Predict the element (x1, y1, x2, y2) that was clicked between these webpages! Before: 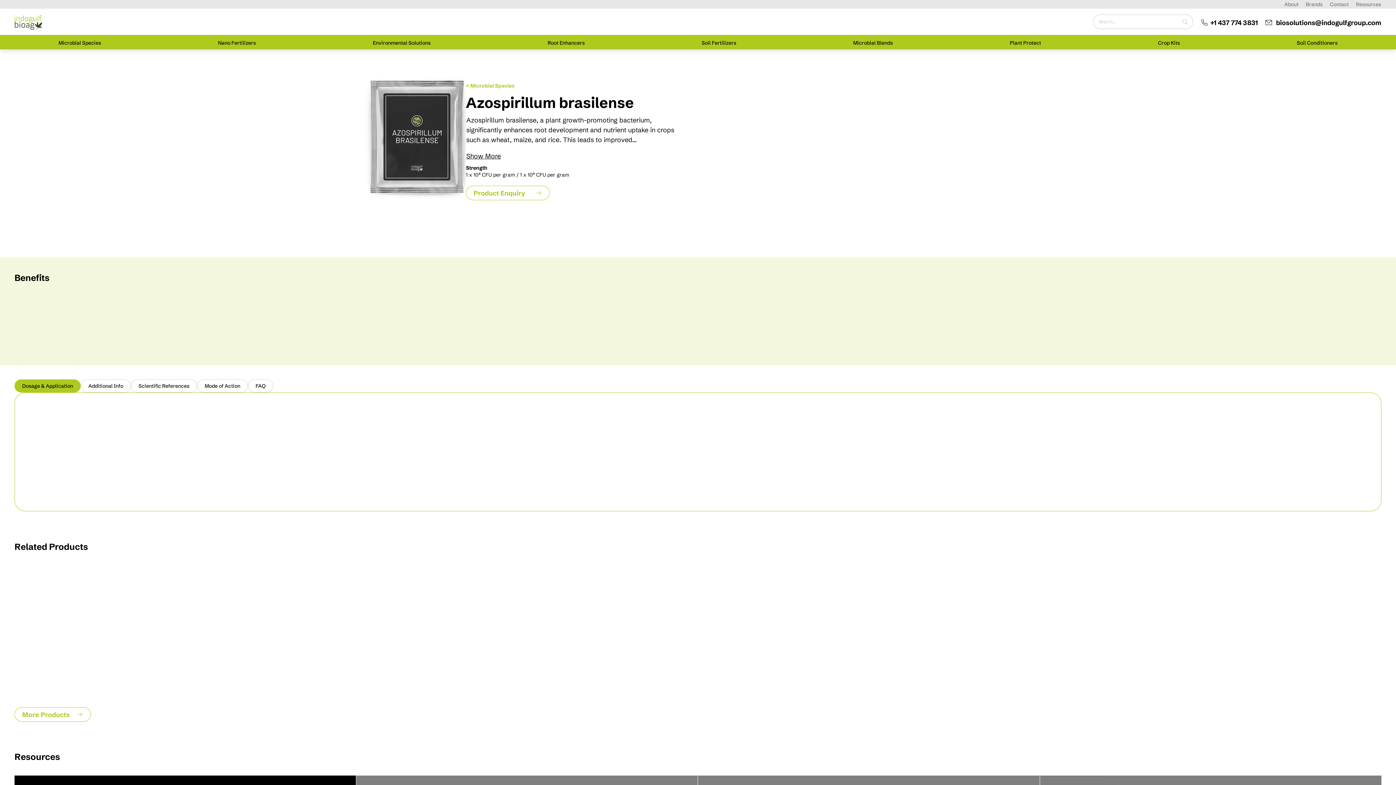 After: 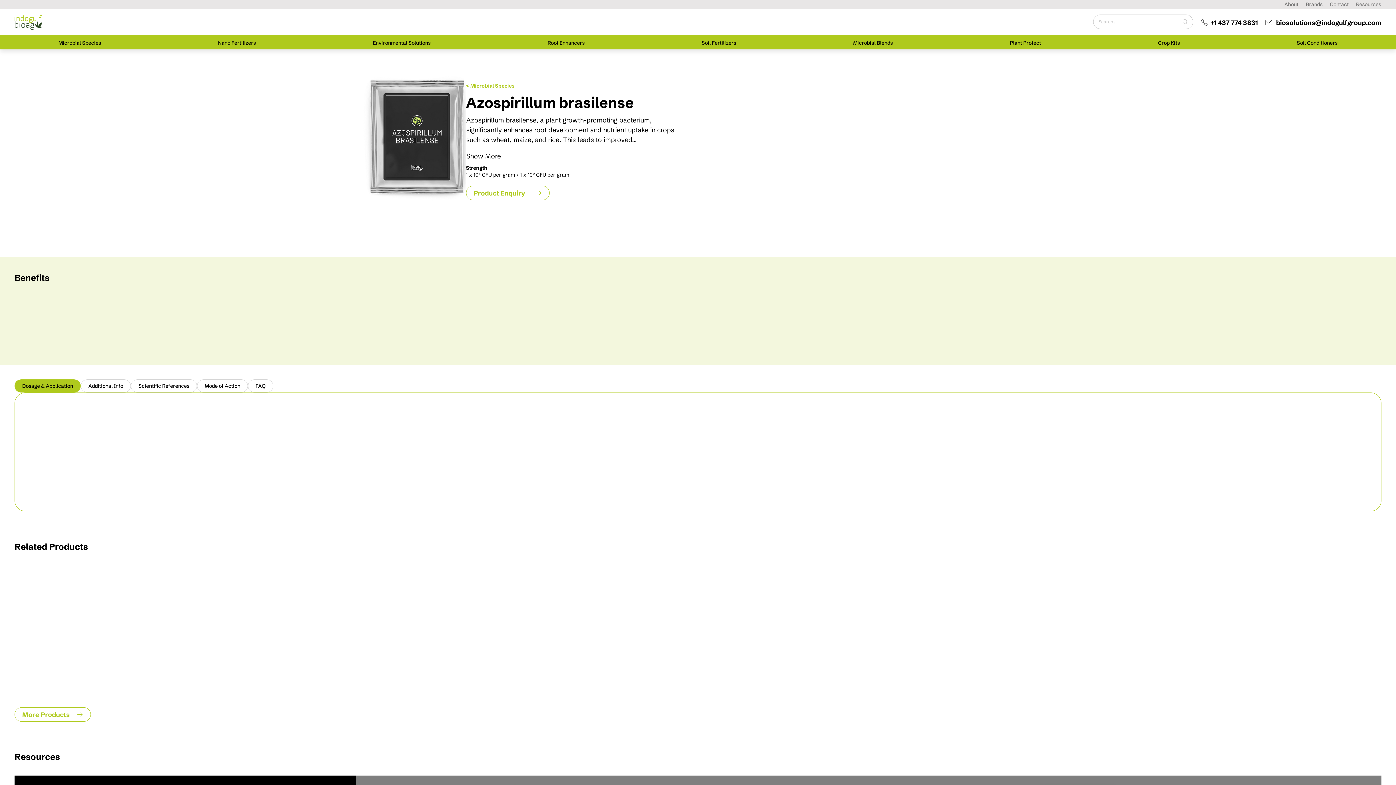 Action: bbox: (1238, 36, 1396, 49) label: Soil Conditioners